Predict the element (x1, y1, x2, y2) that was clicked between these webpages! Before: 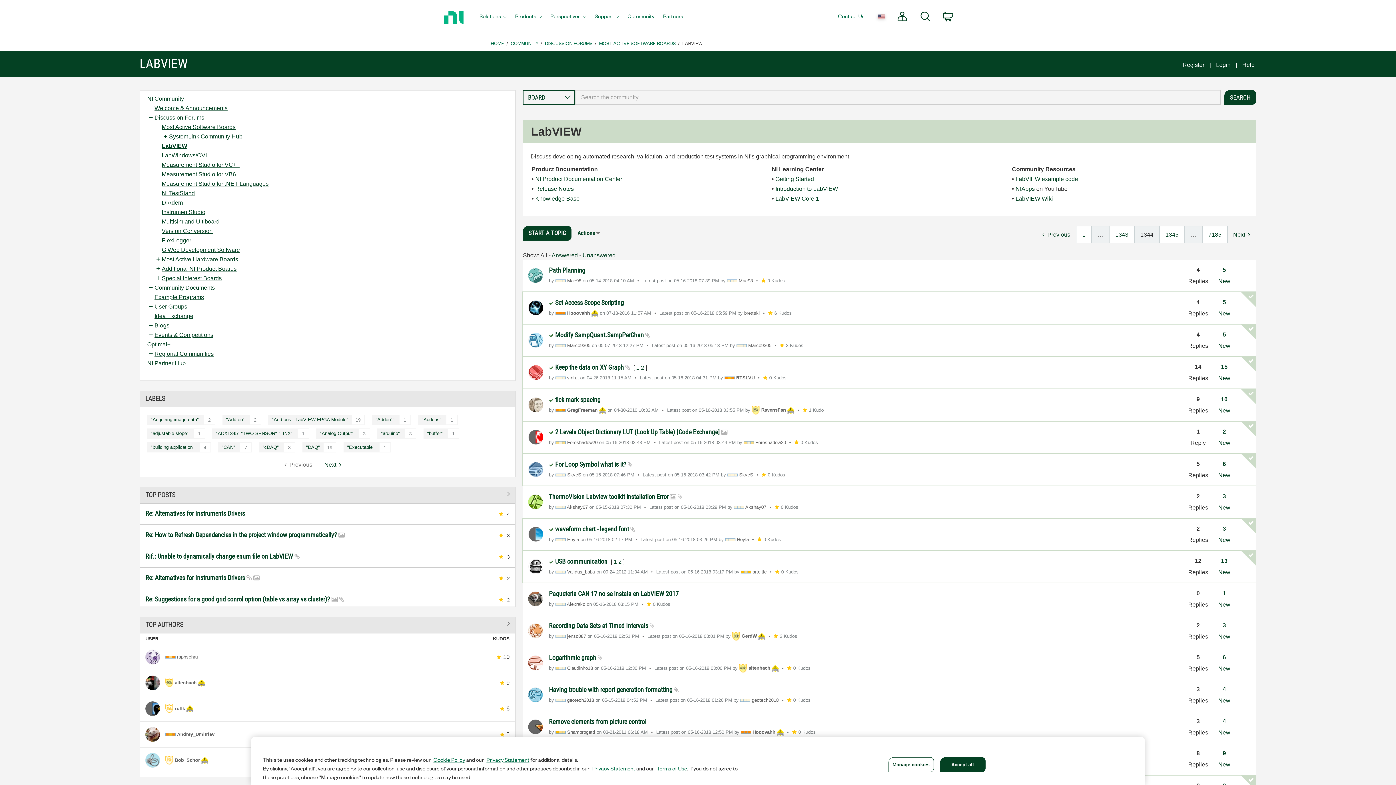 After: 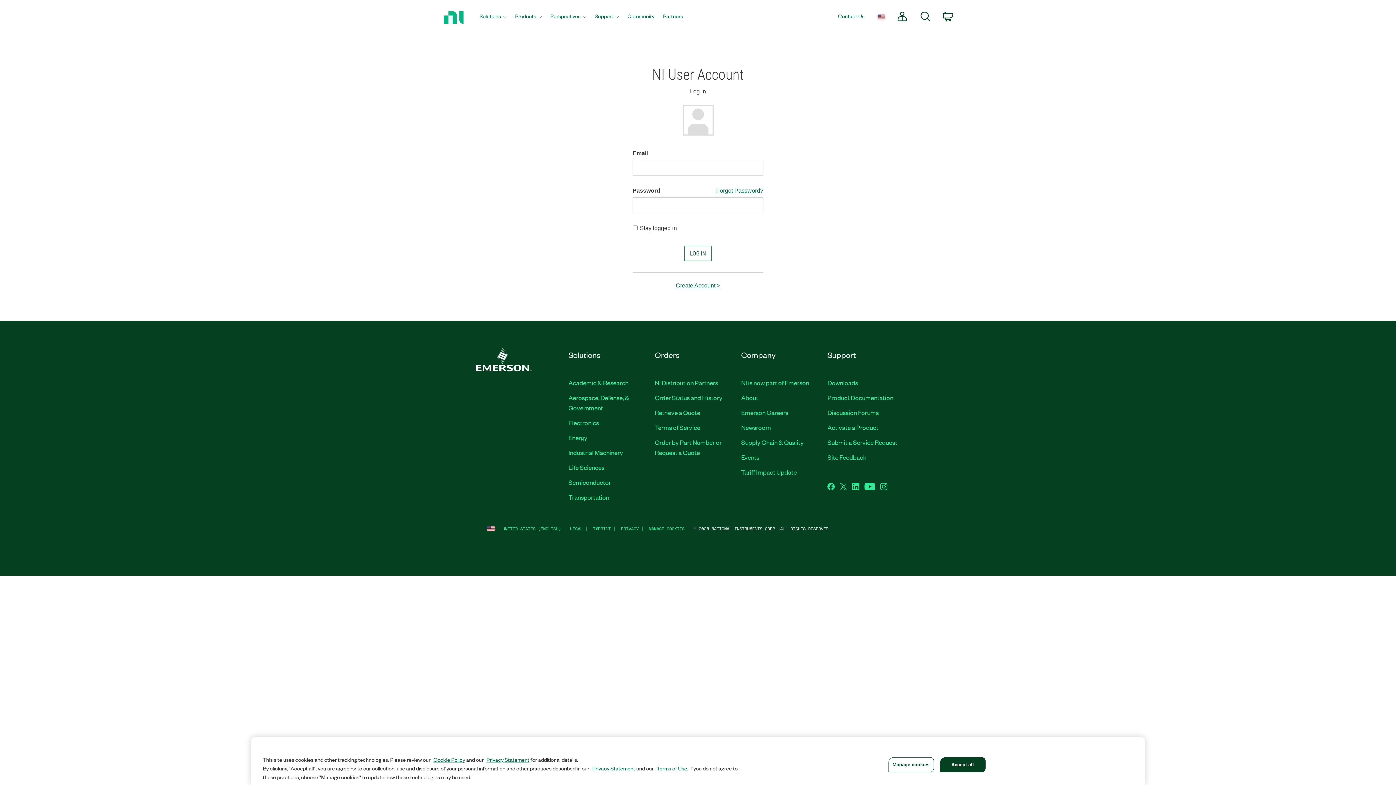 Action: label: Login bbox: (1216, 61, 1230, 67)